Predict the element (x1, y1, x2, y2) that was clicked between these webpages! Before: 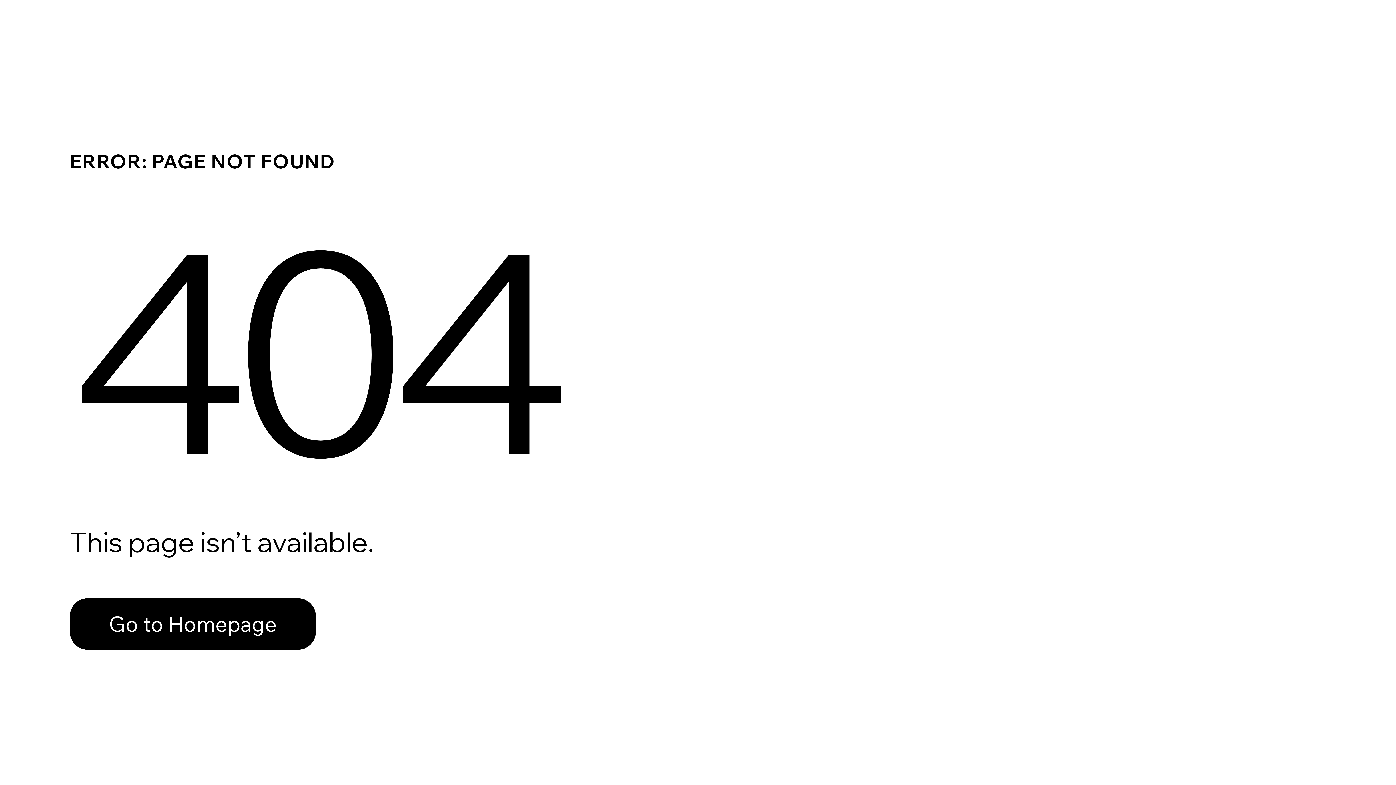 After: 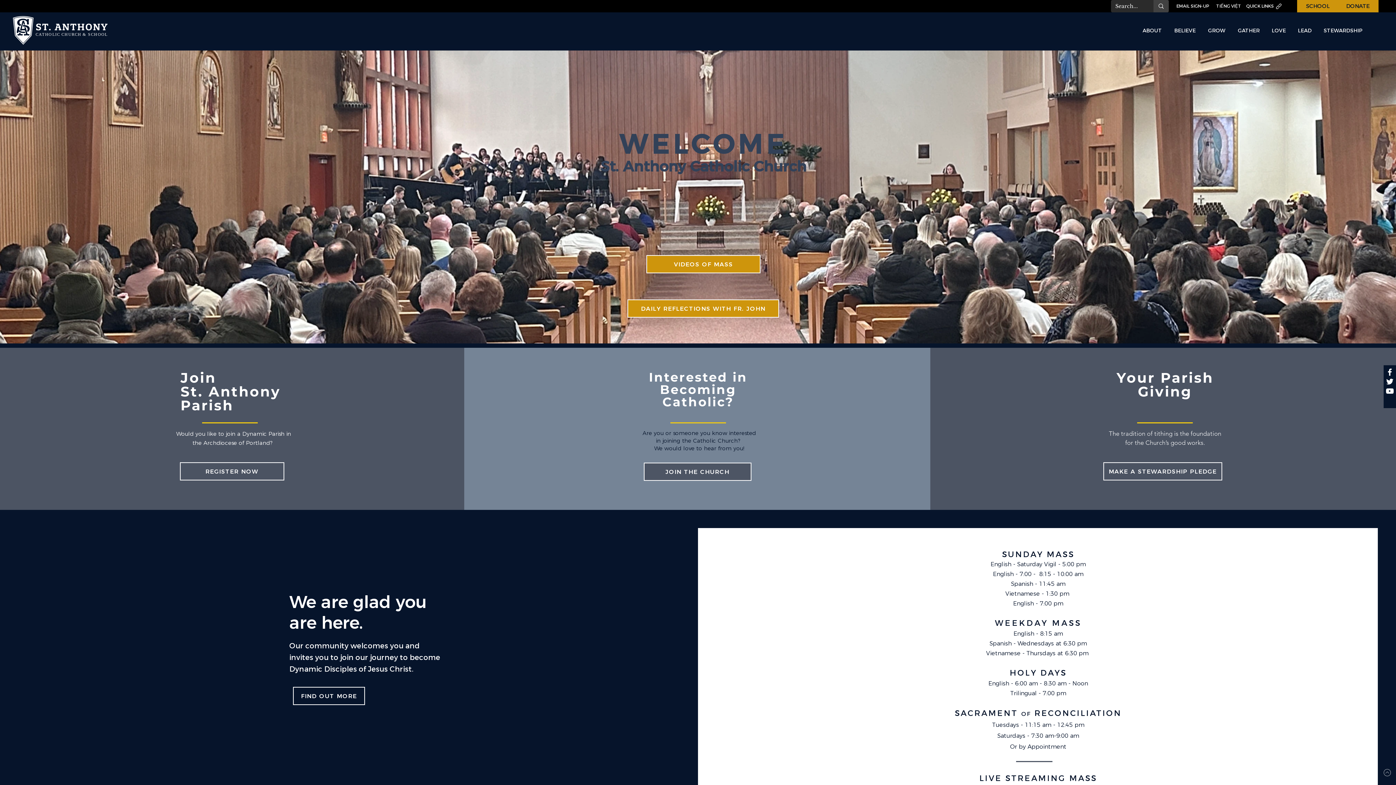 Action: label: Go to Homepage bbox: (69, 582, 768, 659)